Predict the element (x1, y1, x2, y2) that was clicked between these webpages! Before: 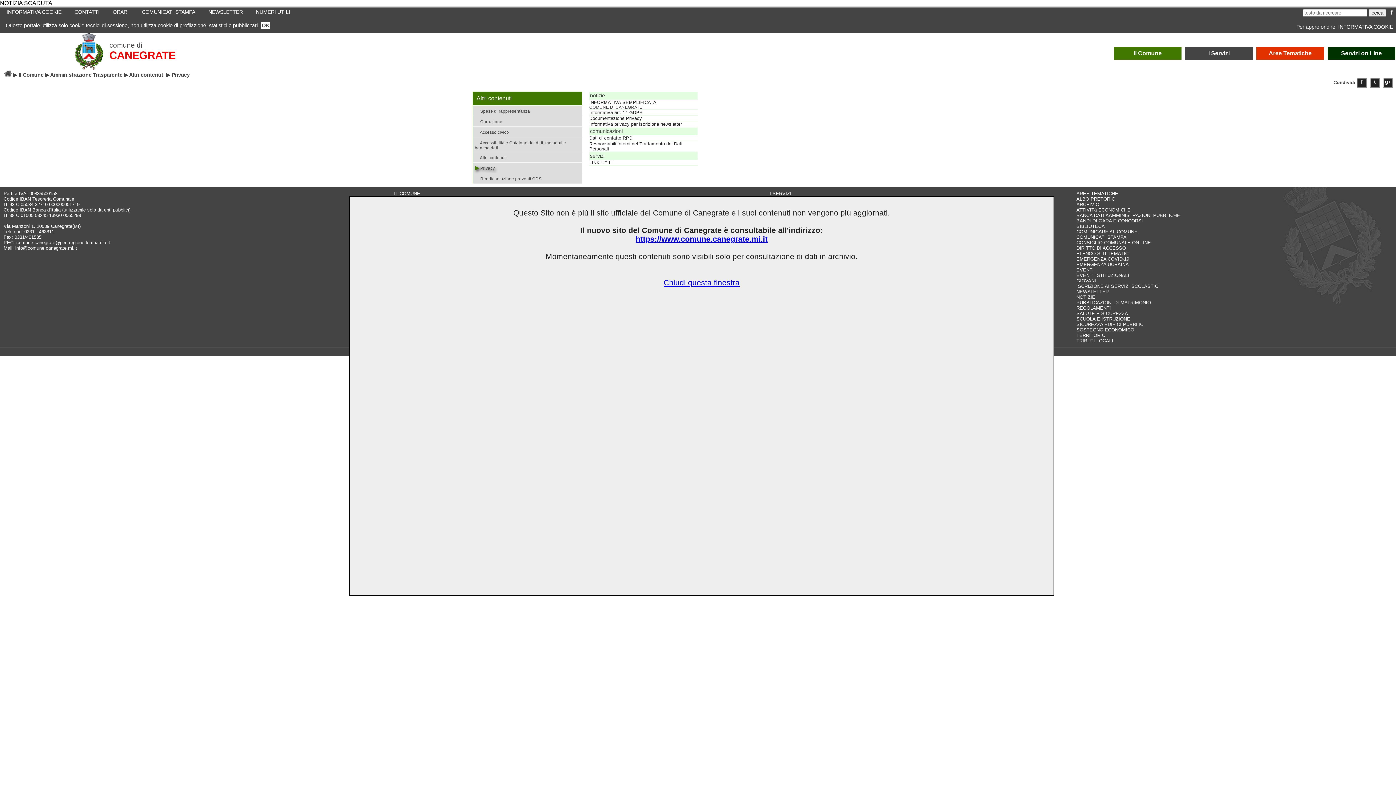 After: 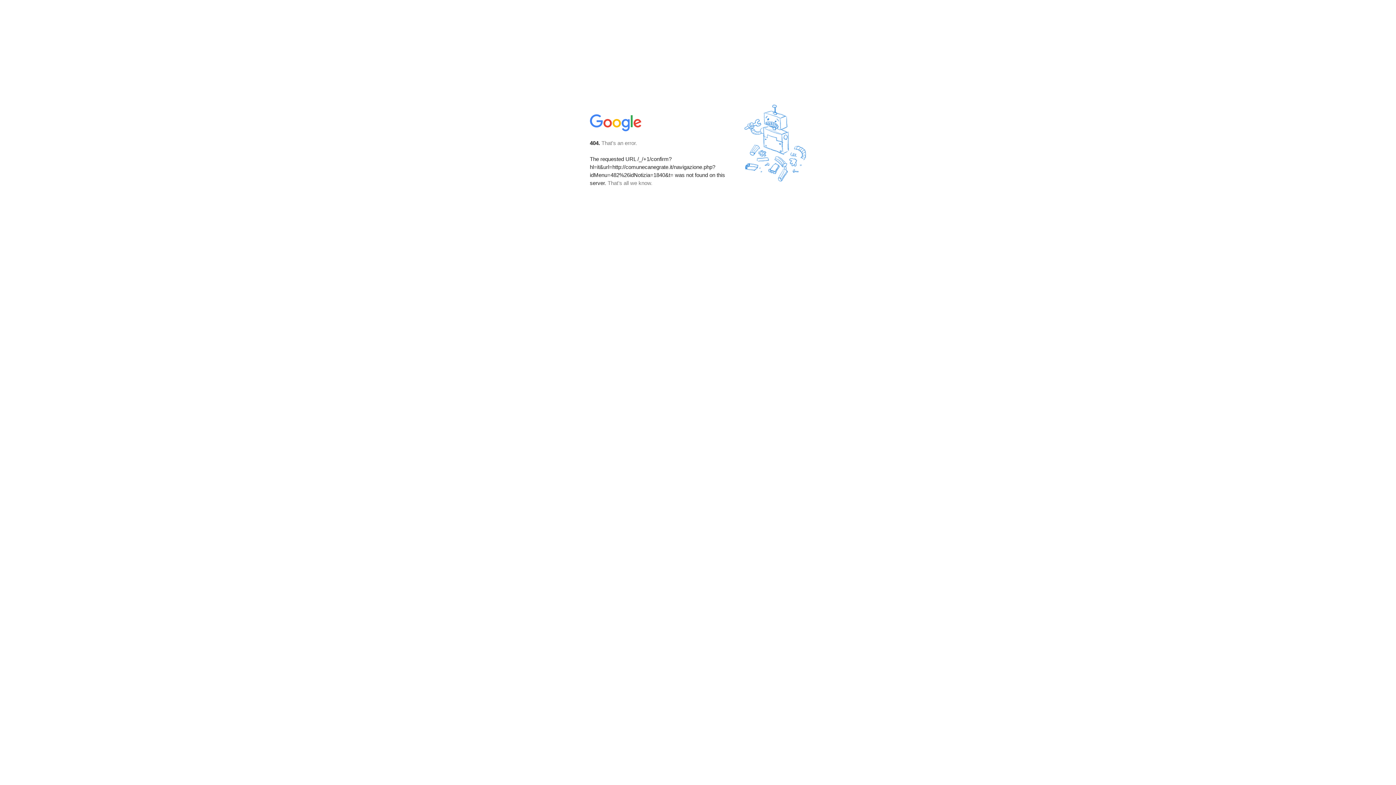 Action: label: g+ bbox: (1383, 77, 1393, 88)